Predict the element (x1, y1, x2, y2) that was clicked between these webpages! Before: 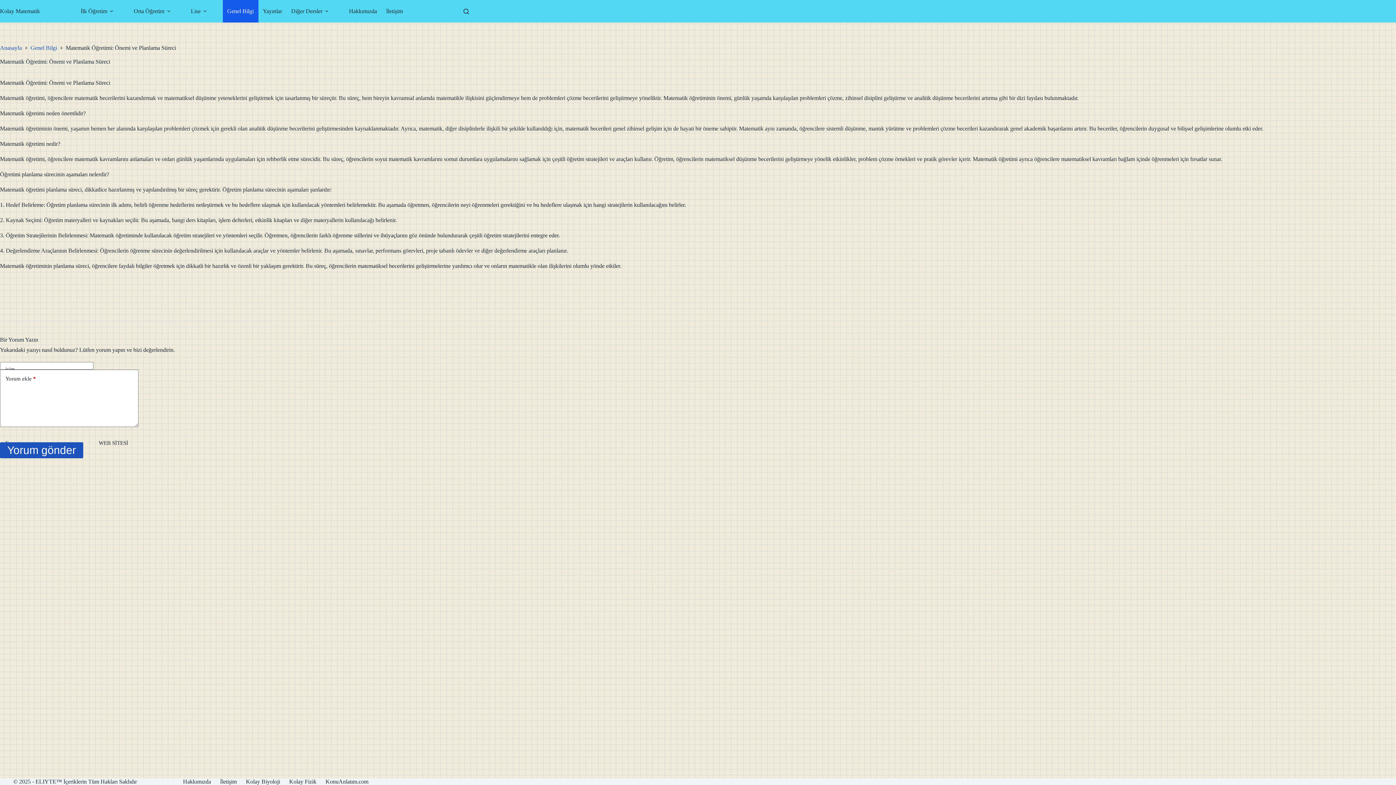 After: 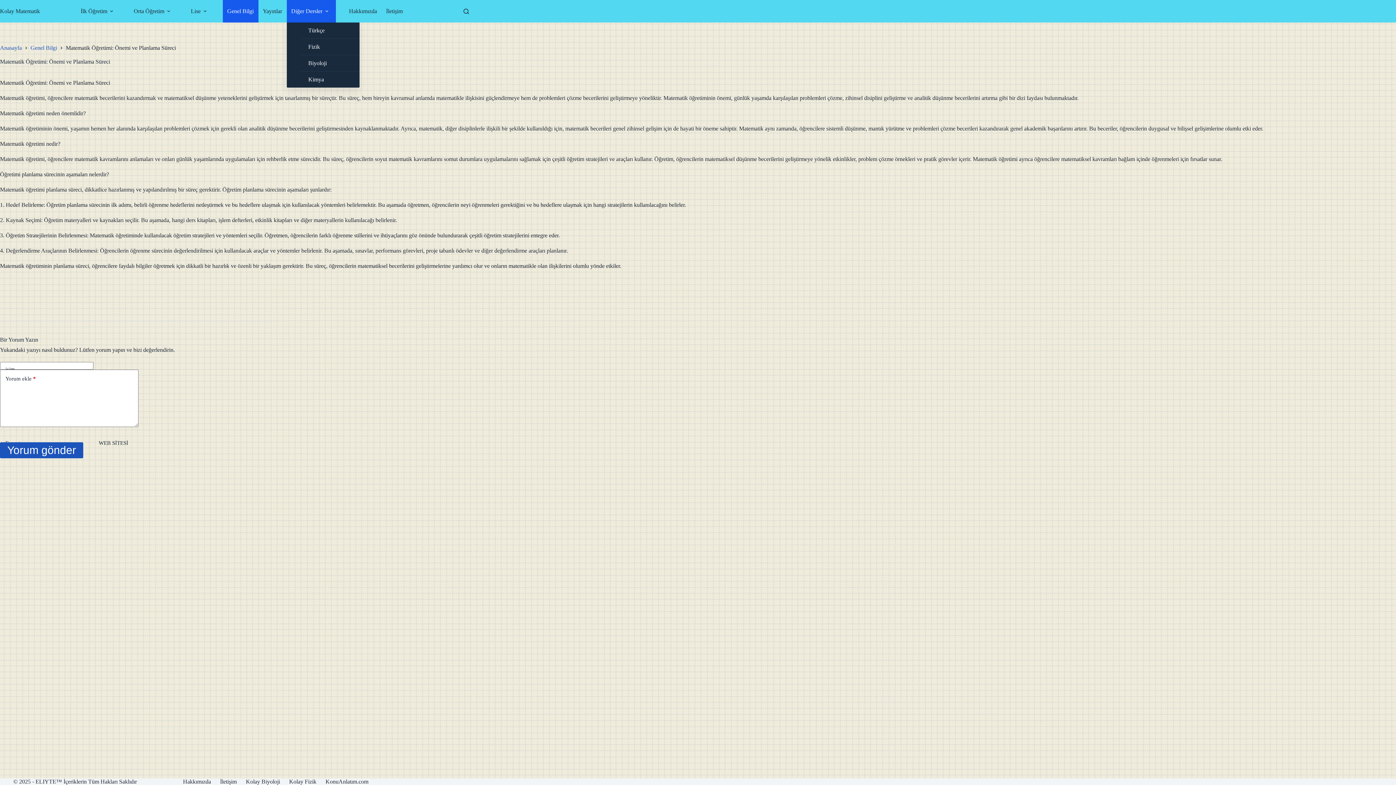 Action: label: Diğer Dersler bbox: (286, 0, 335, 22)